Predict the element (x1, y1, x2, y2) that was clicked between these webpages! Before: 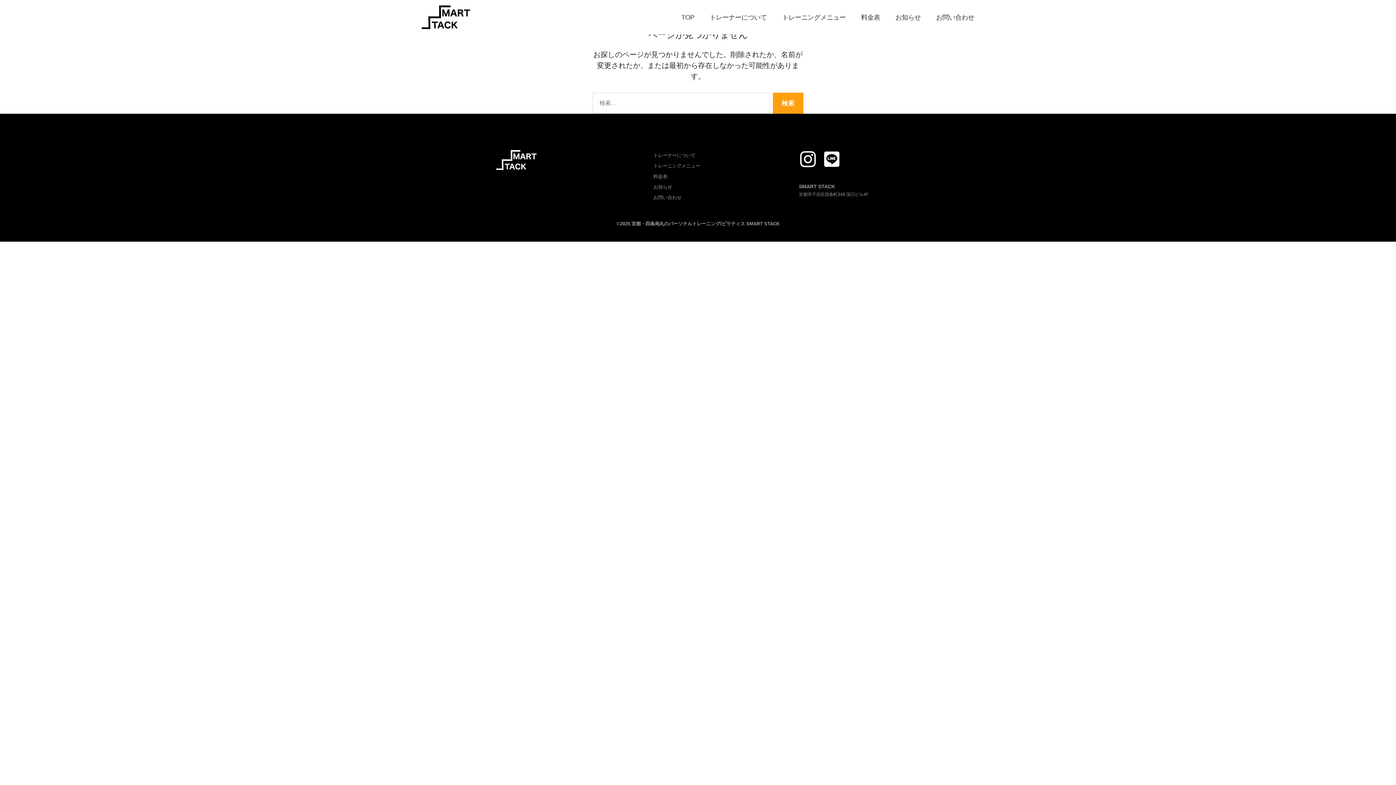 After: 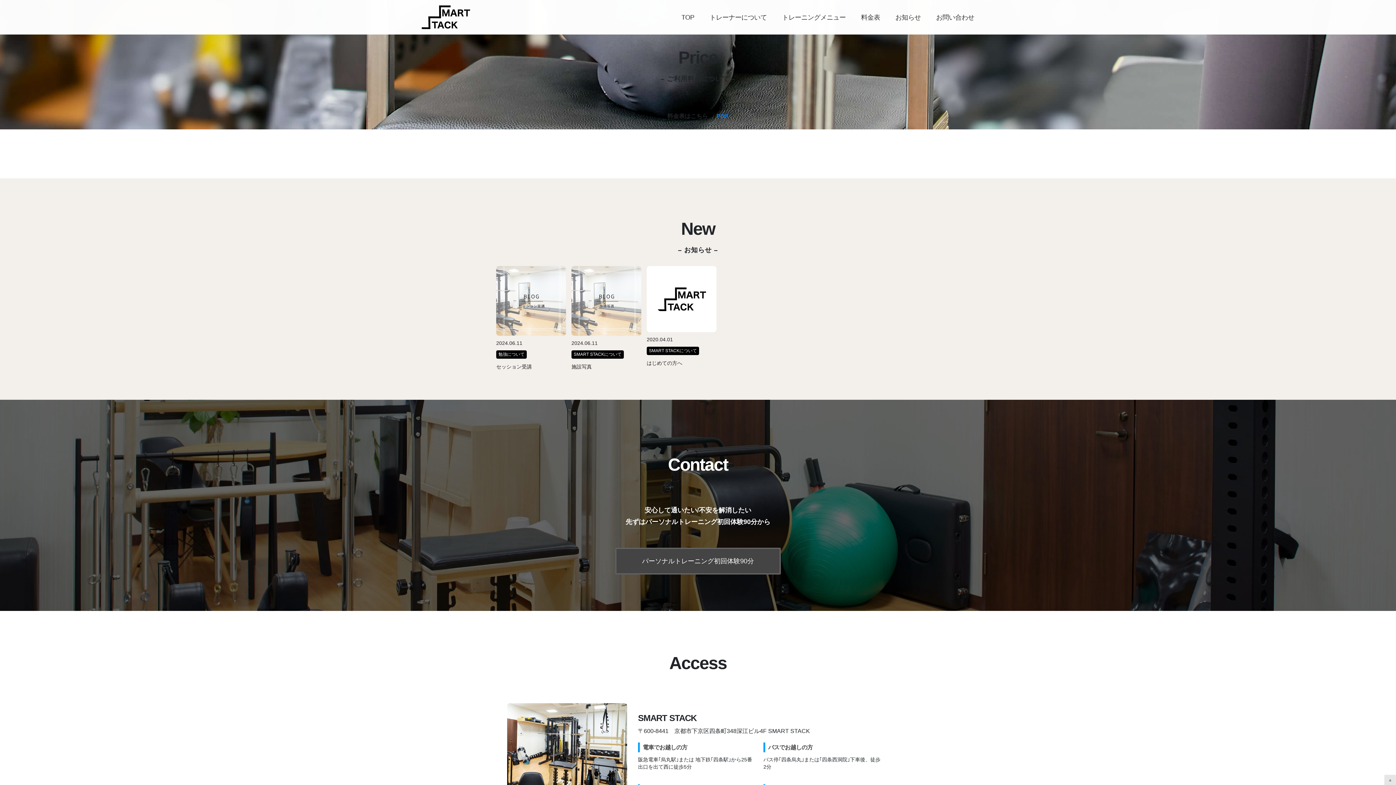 Action: bbox: (861, 13, 880, 21) label: 料金表